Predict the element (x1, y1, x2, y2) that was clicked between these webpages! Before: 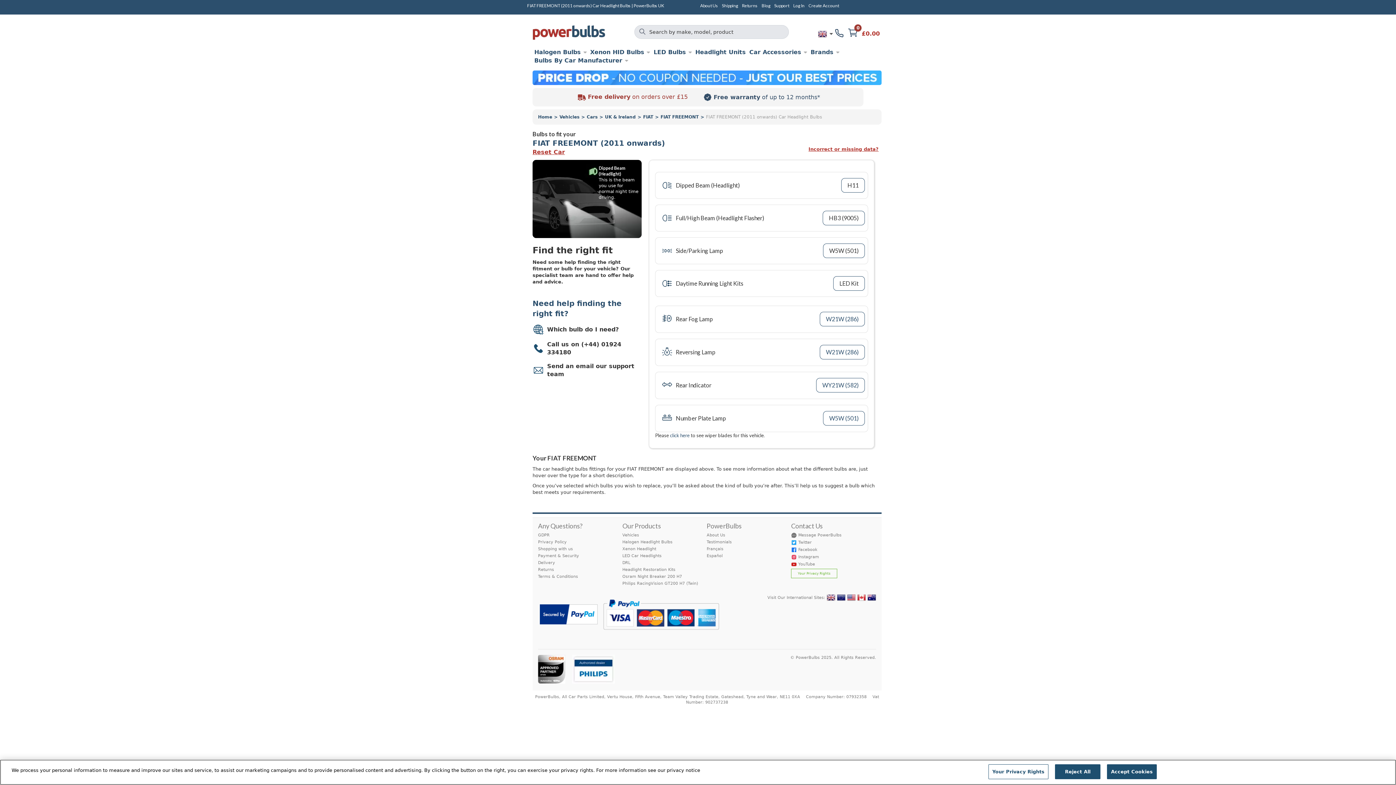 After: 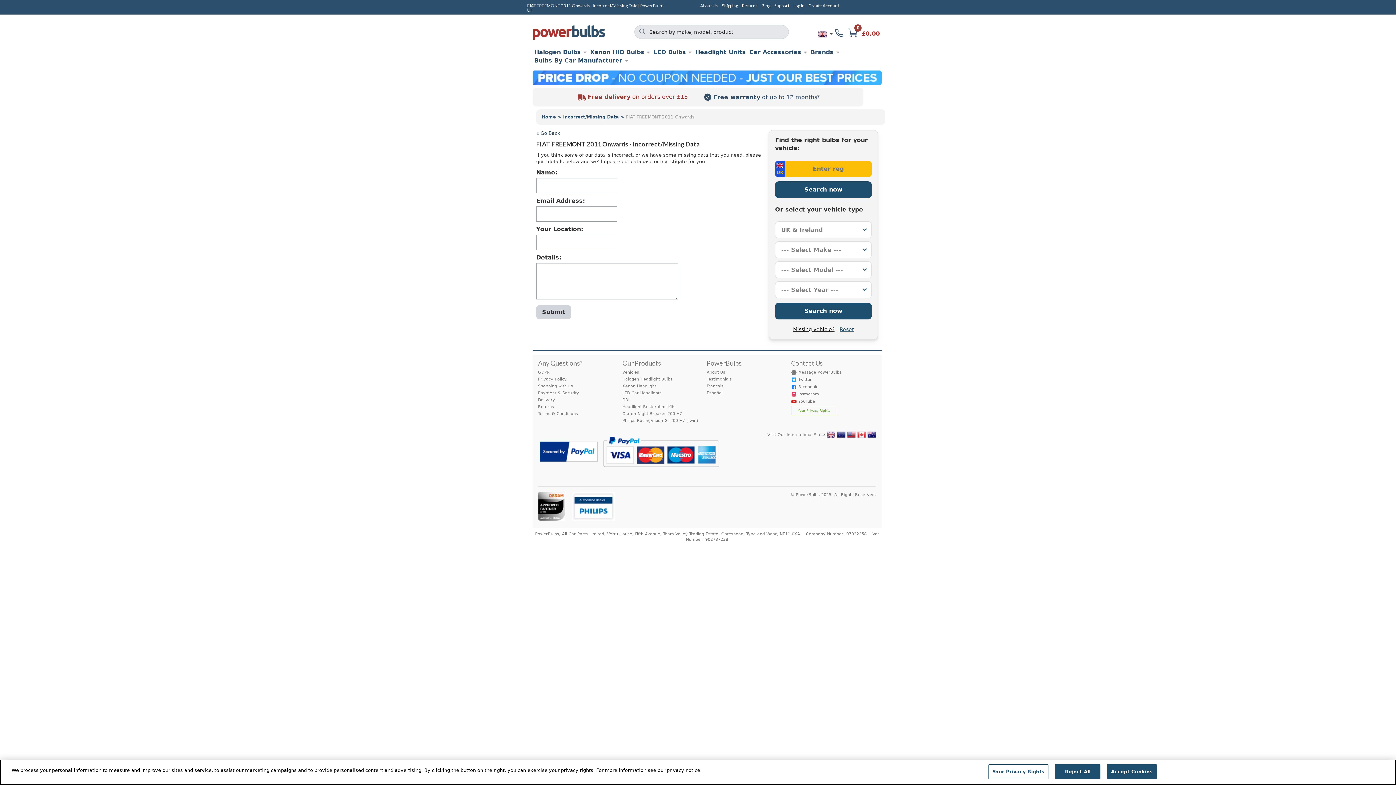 Action: bbox: (808, 146, 878, 152) label: Incorrect or missing data?